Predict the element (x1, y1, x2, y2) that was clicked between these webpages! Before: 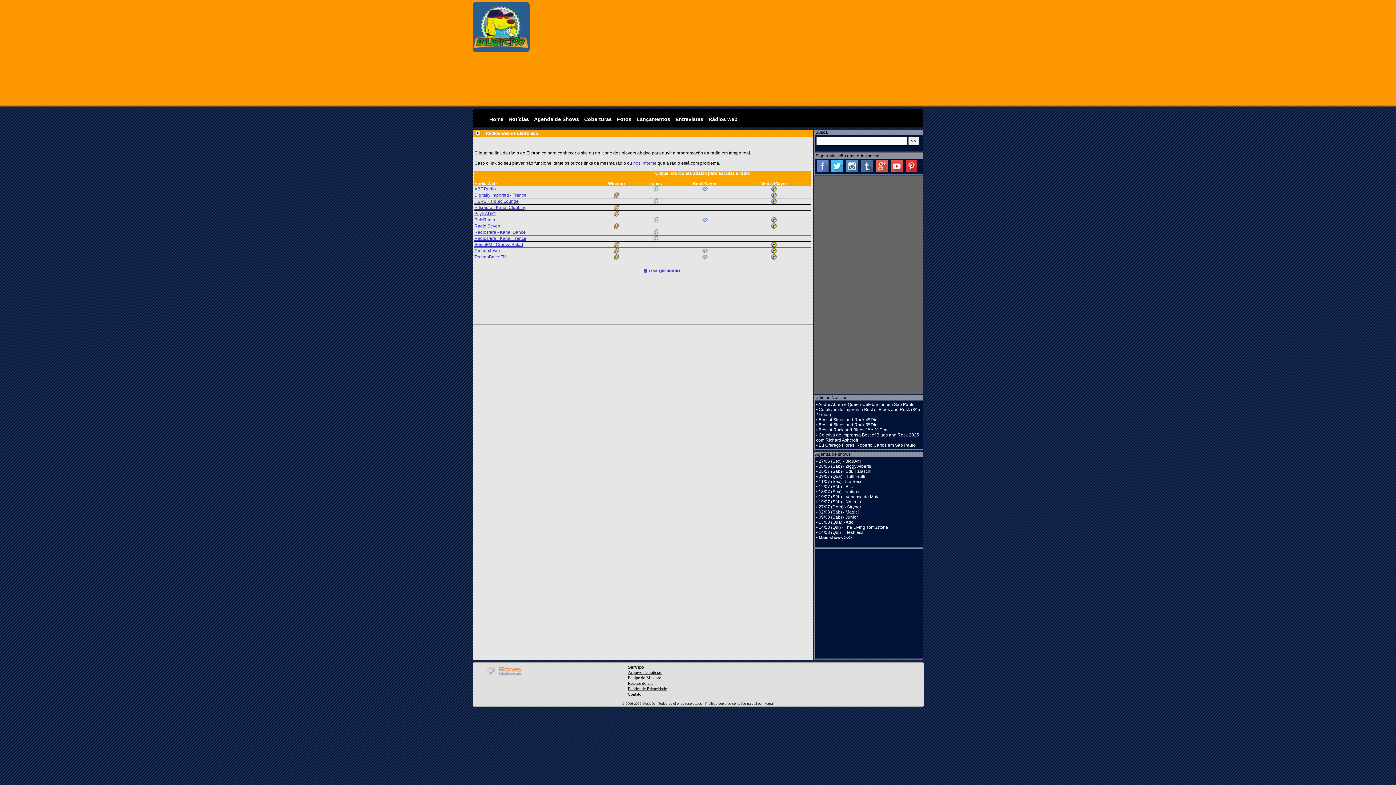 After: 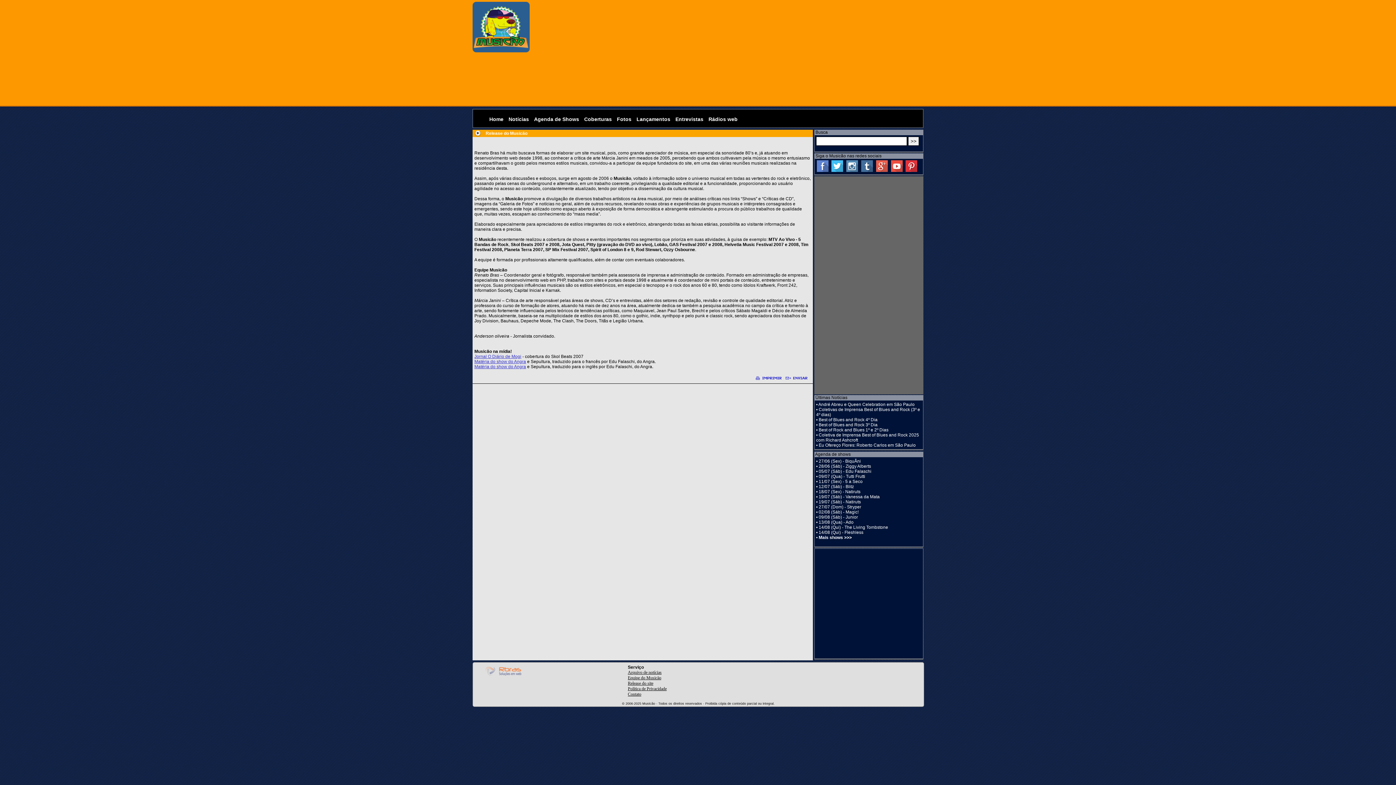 Action: label: Release do site bbox: (628, 681, 653, 686)